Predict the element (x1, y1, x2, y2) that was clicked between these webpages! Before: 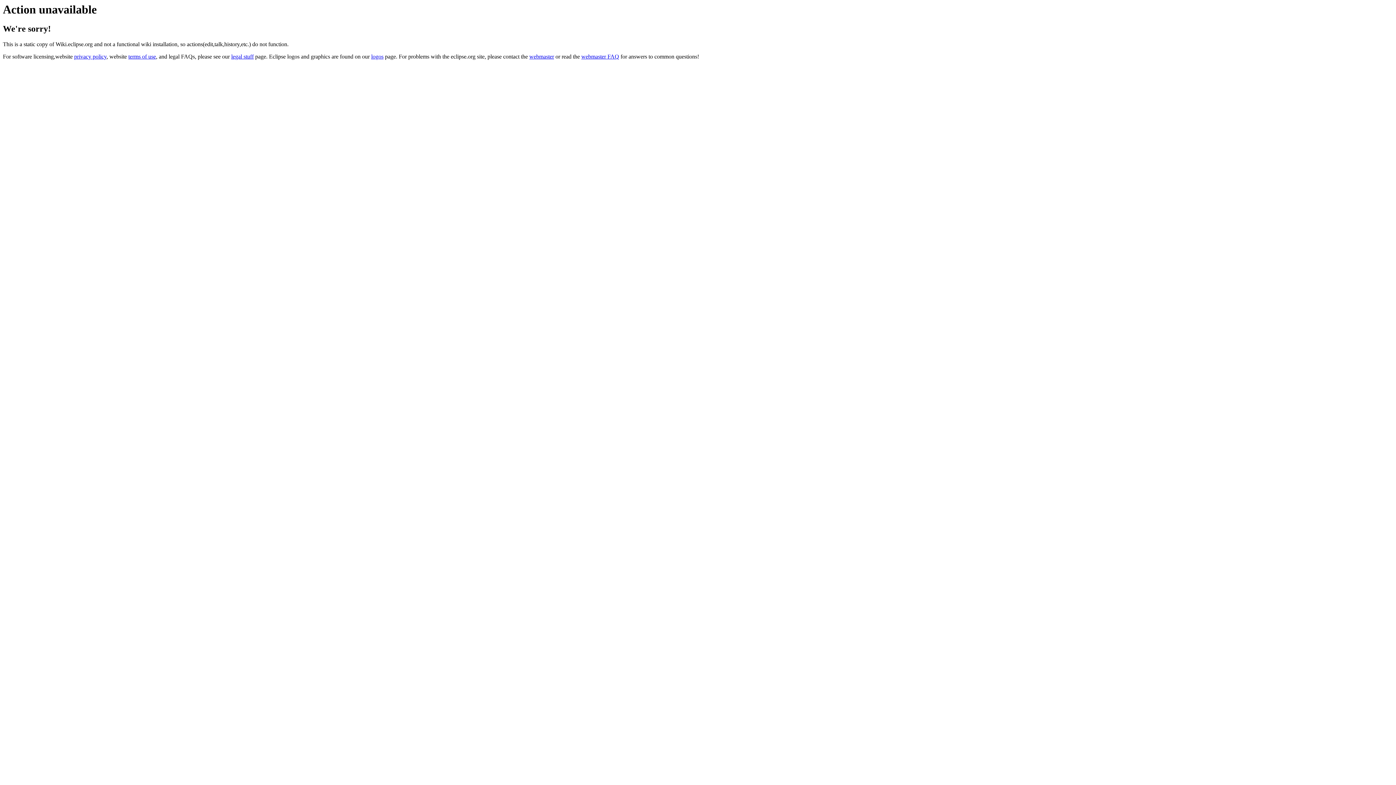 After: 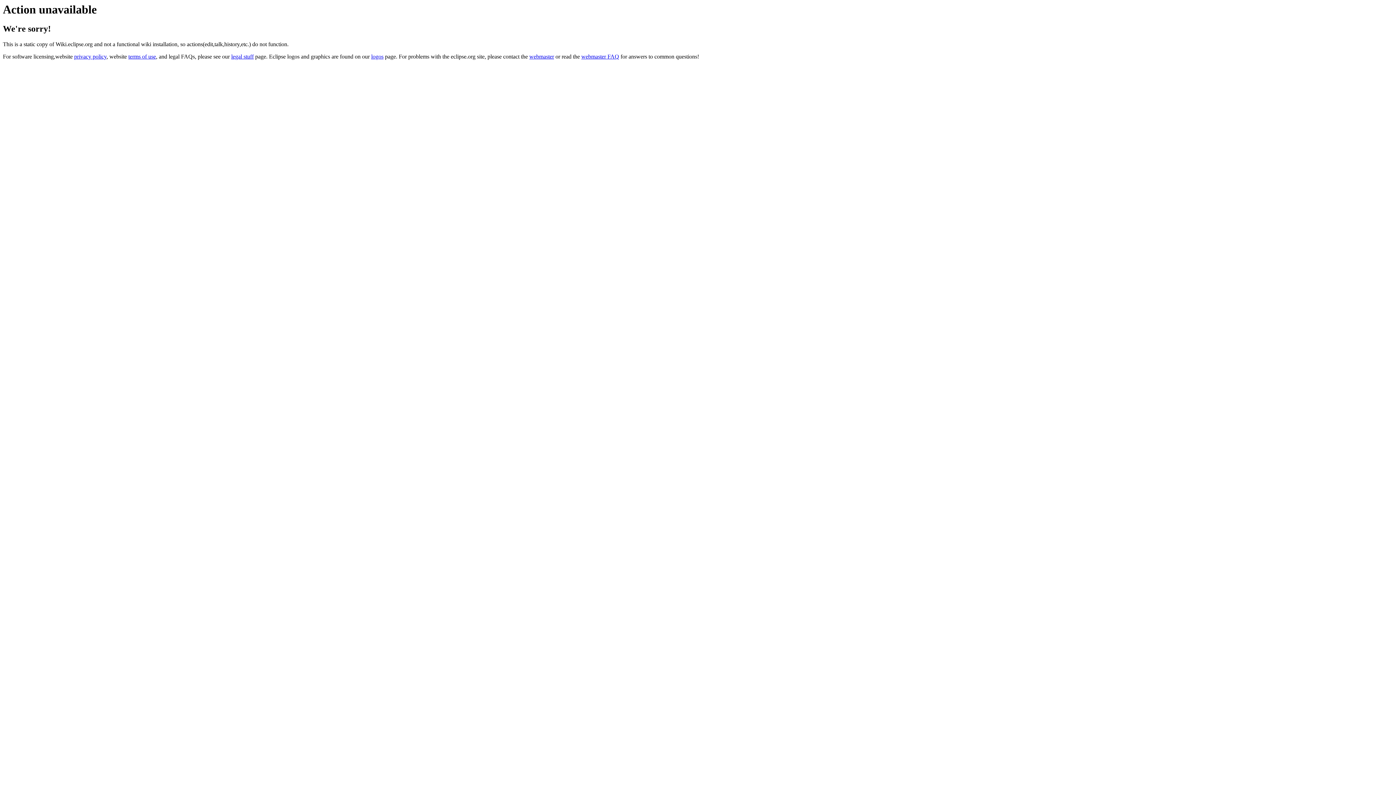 Action: bbox: (529, 53, 554, 59) label: webmaster